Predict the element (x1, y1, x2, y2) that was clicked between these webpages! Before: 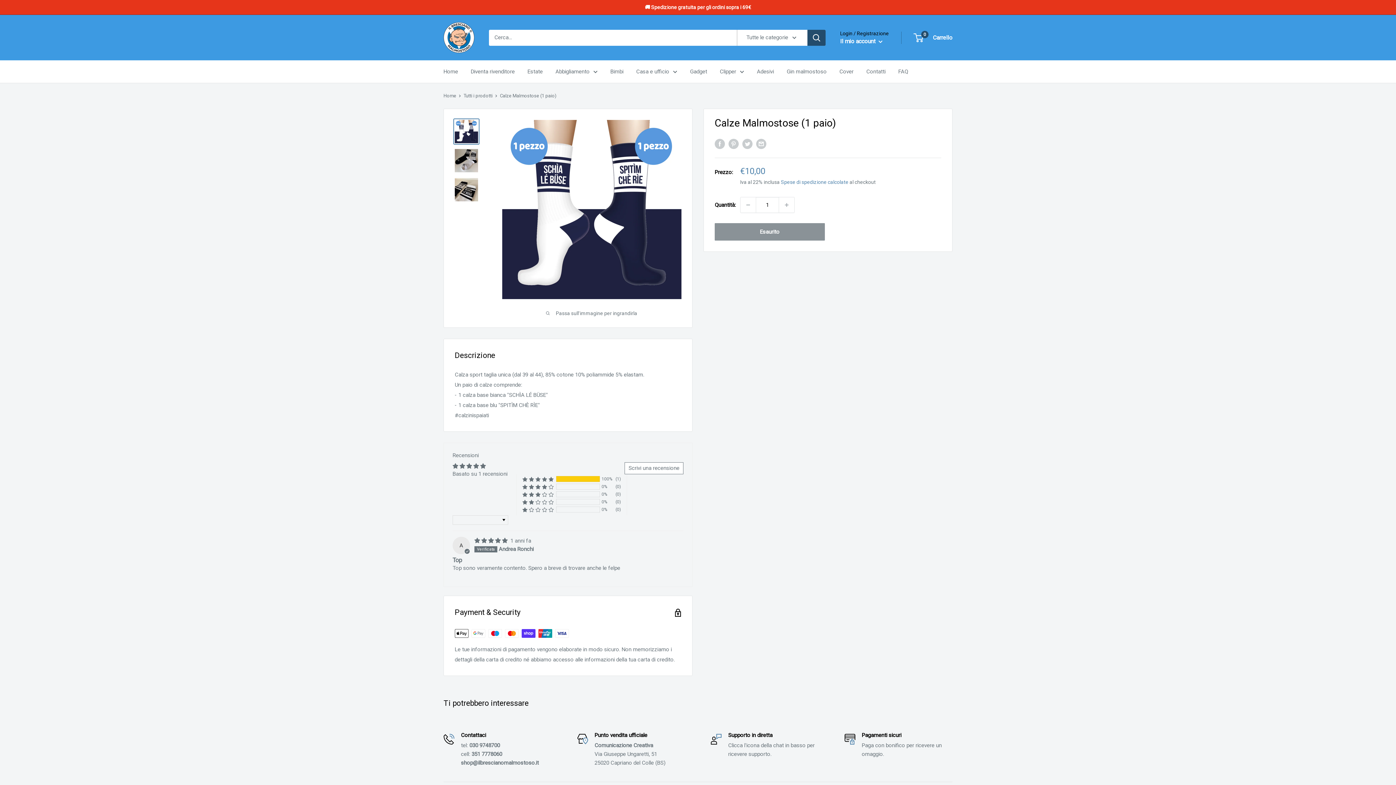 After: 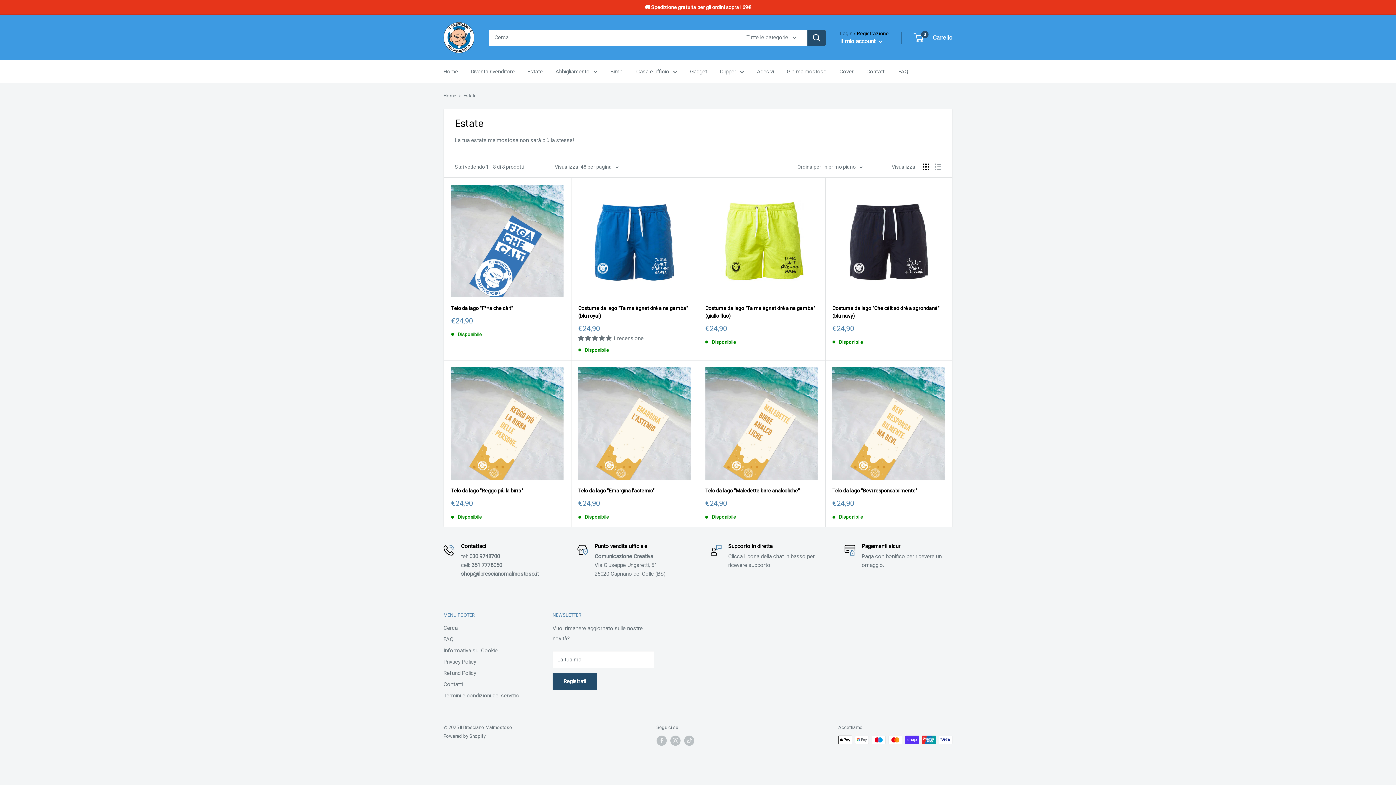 Action: bbox: (527, 66, 542, 76) label: Estate